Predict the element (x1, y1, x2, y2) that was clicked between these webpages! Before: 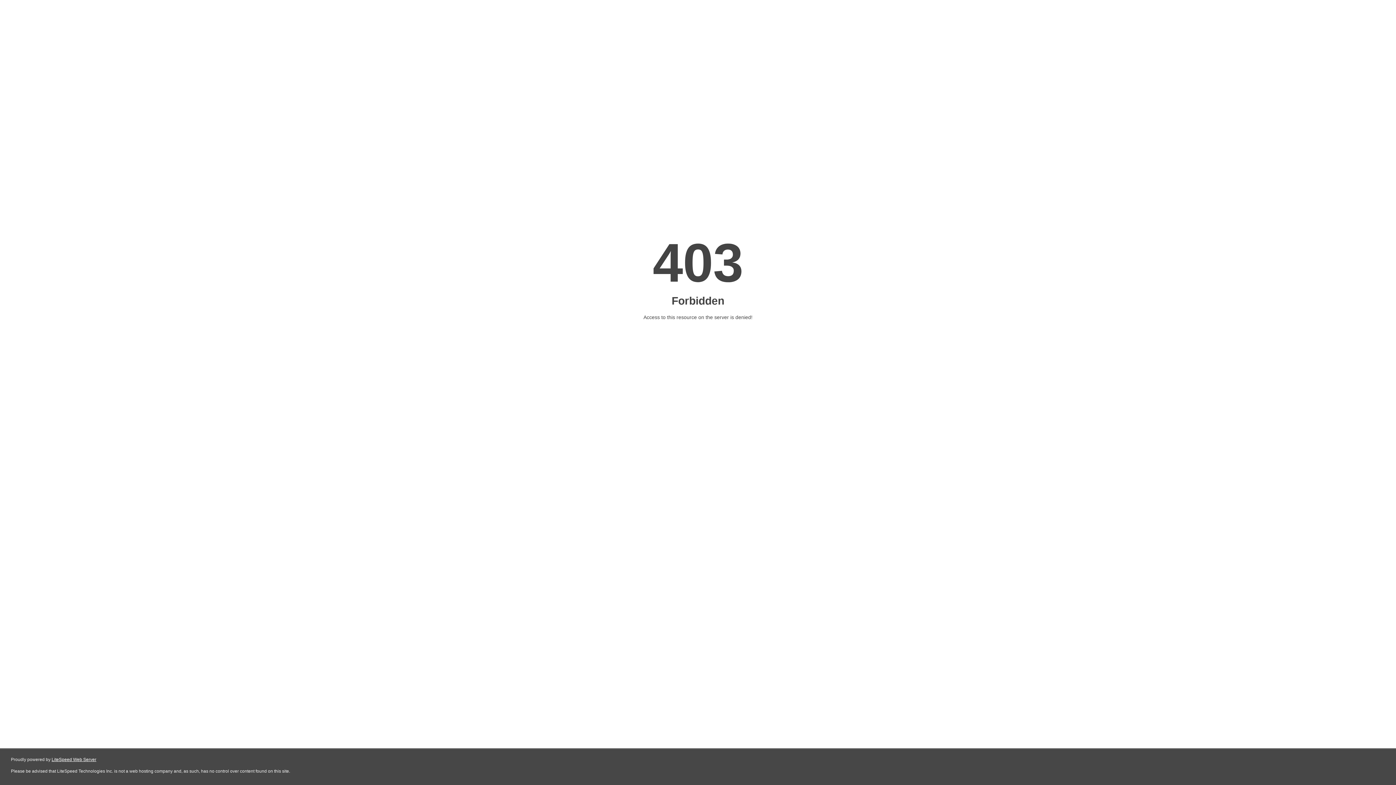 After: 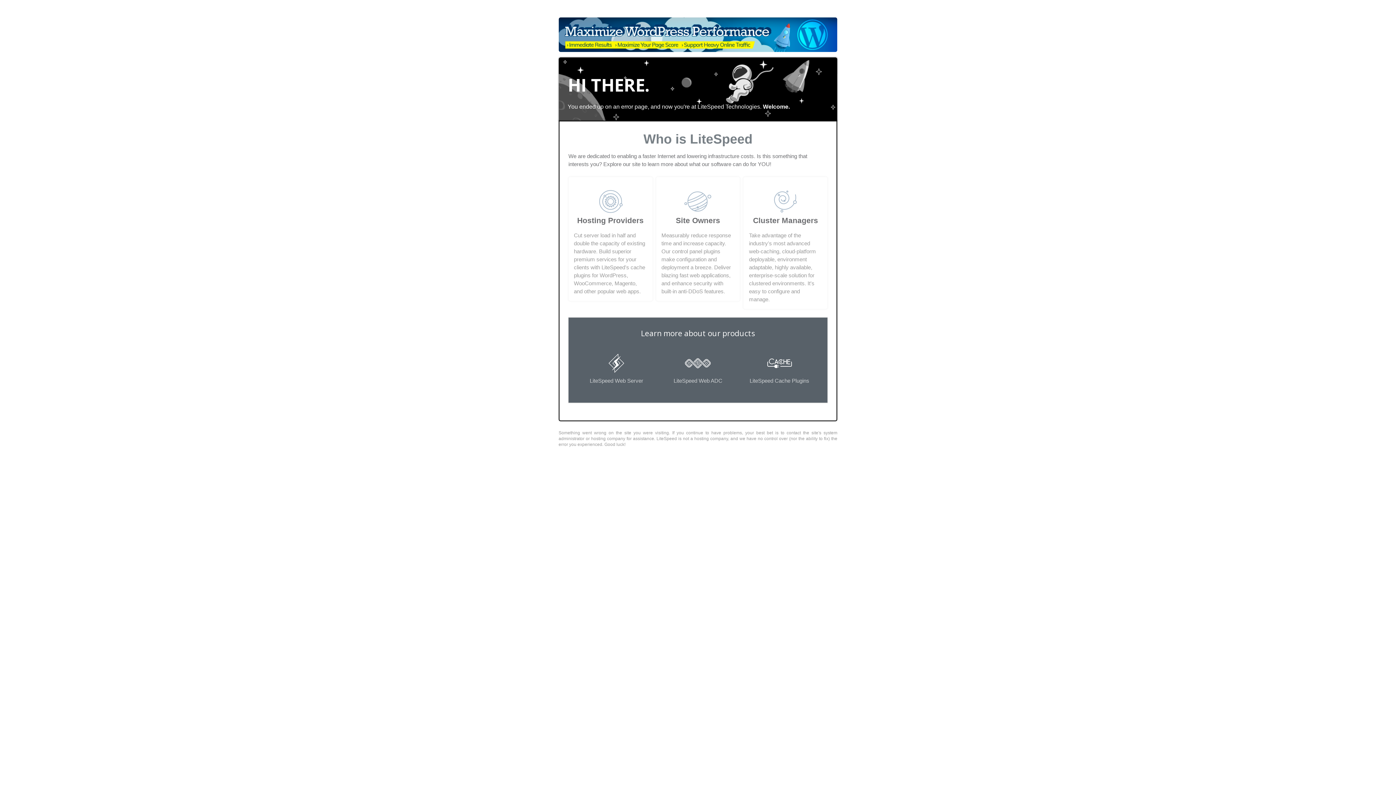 Action: bbox: (51, 757, 96, 762) label: LiteSpeed Web Server